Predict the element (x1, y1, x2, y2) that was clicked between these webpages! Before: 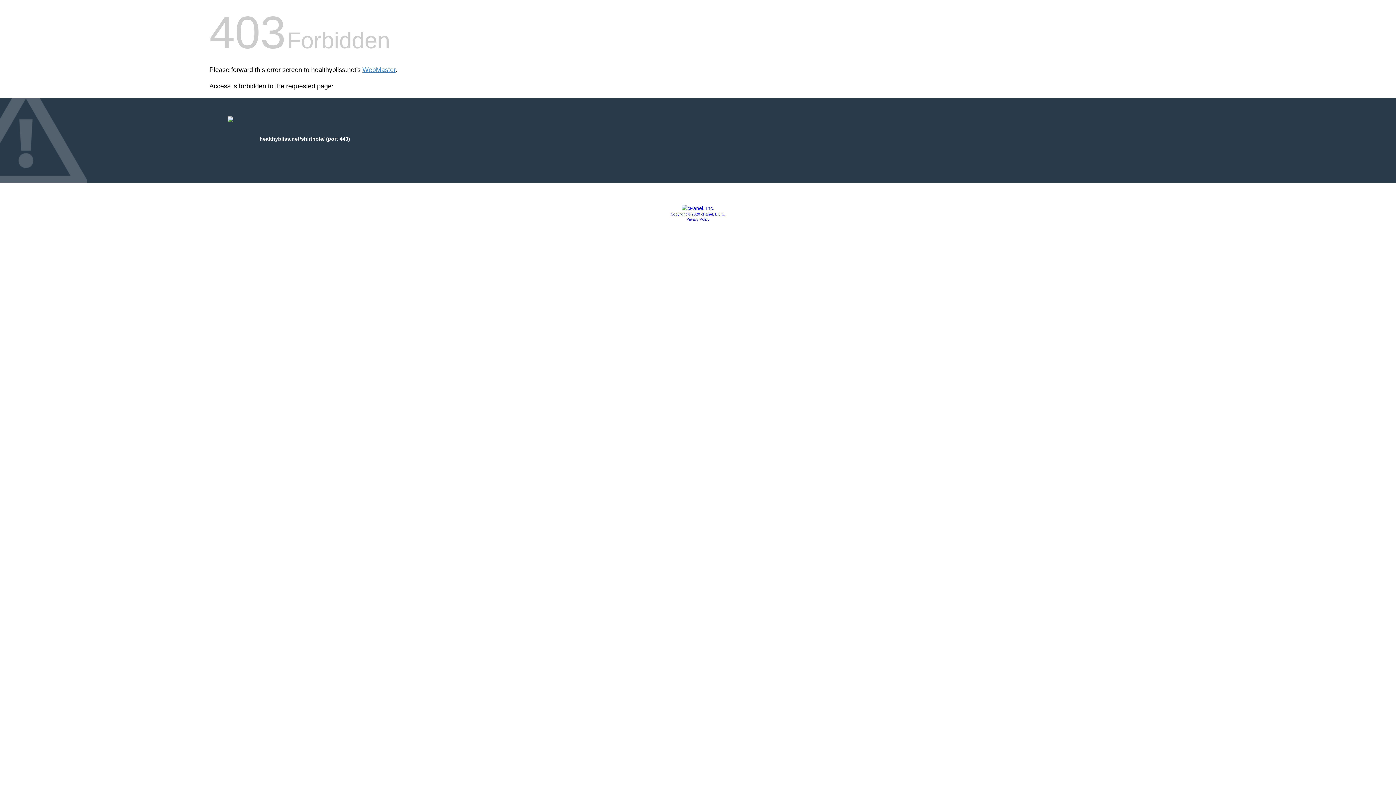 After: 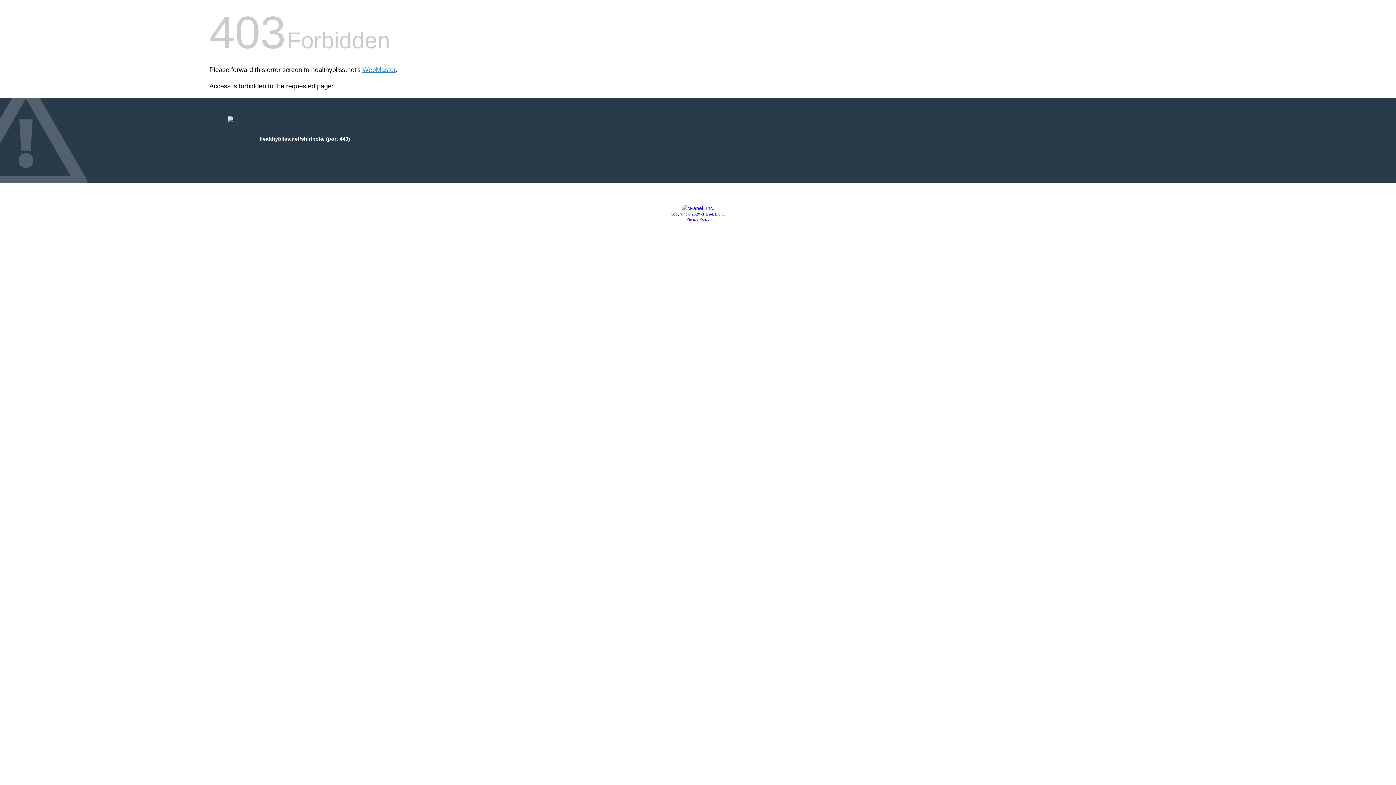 Action: bbox: (681, 205, 714, 211)